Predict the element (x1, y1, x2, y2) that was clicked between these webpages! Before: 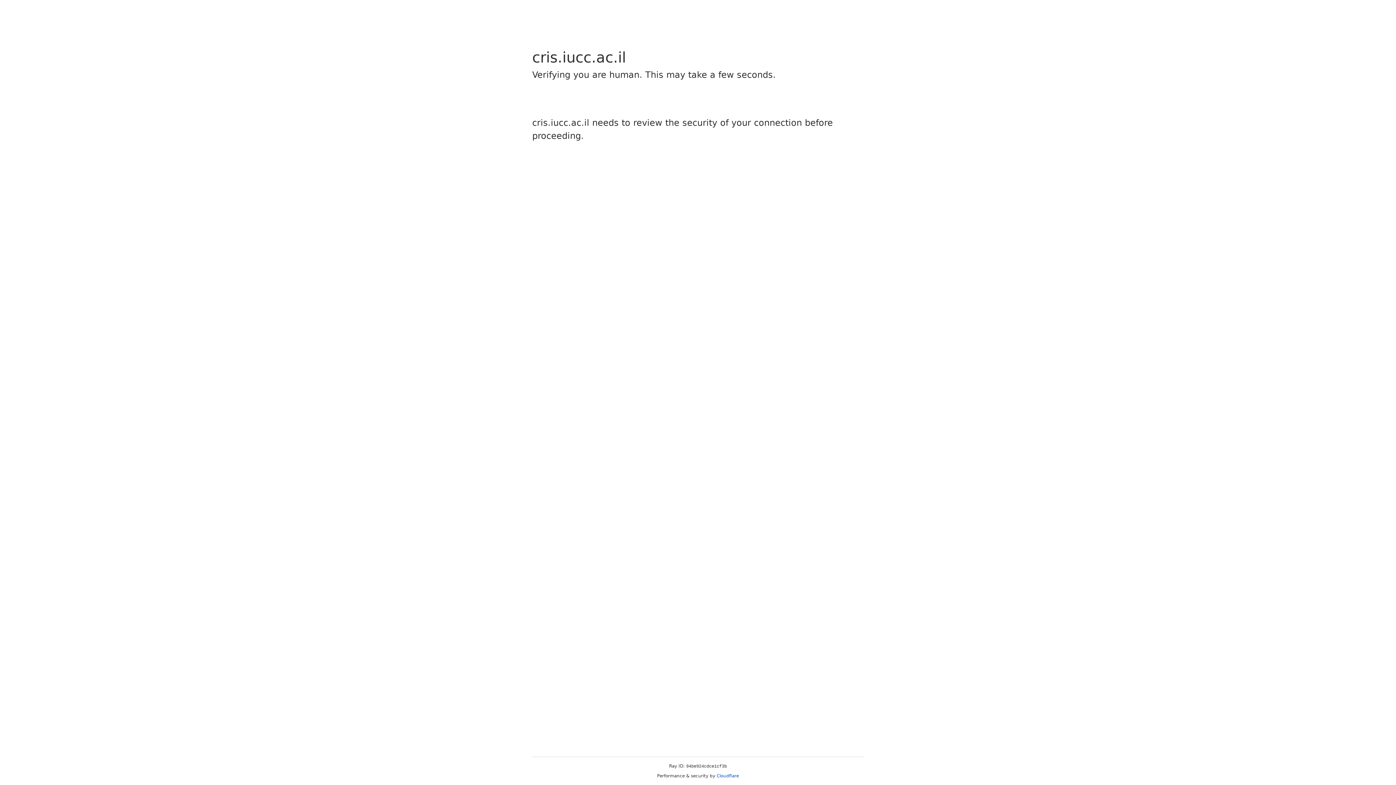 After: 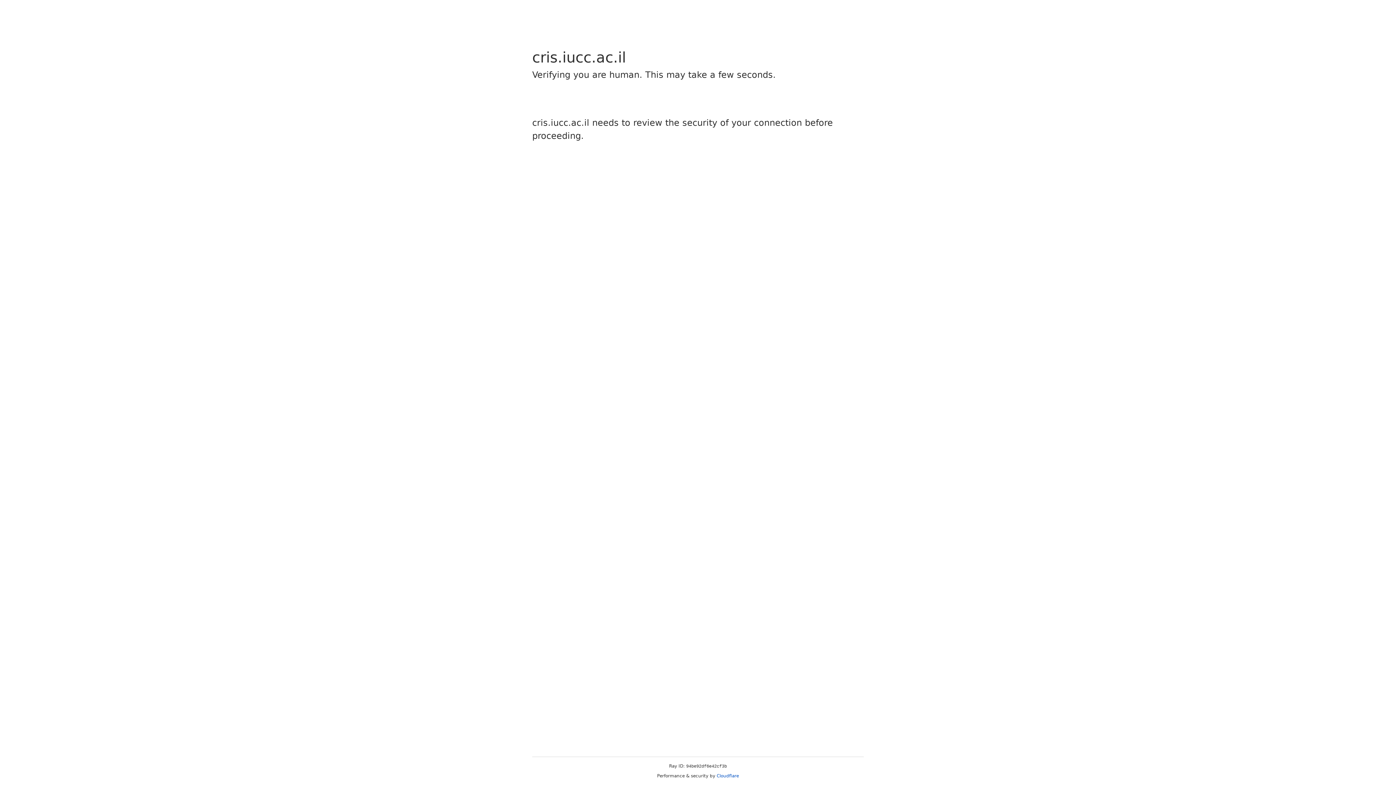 Action: bbox: (716, 773, 739, 778) label: Cloudflare